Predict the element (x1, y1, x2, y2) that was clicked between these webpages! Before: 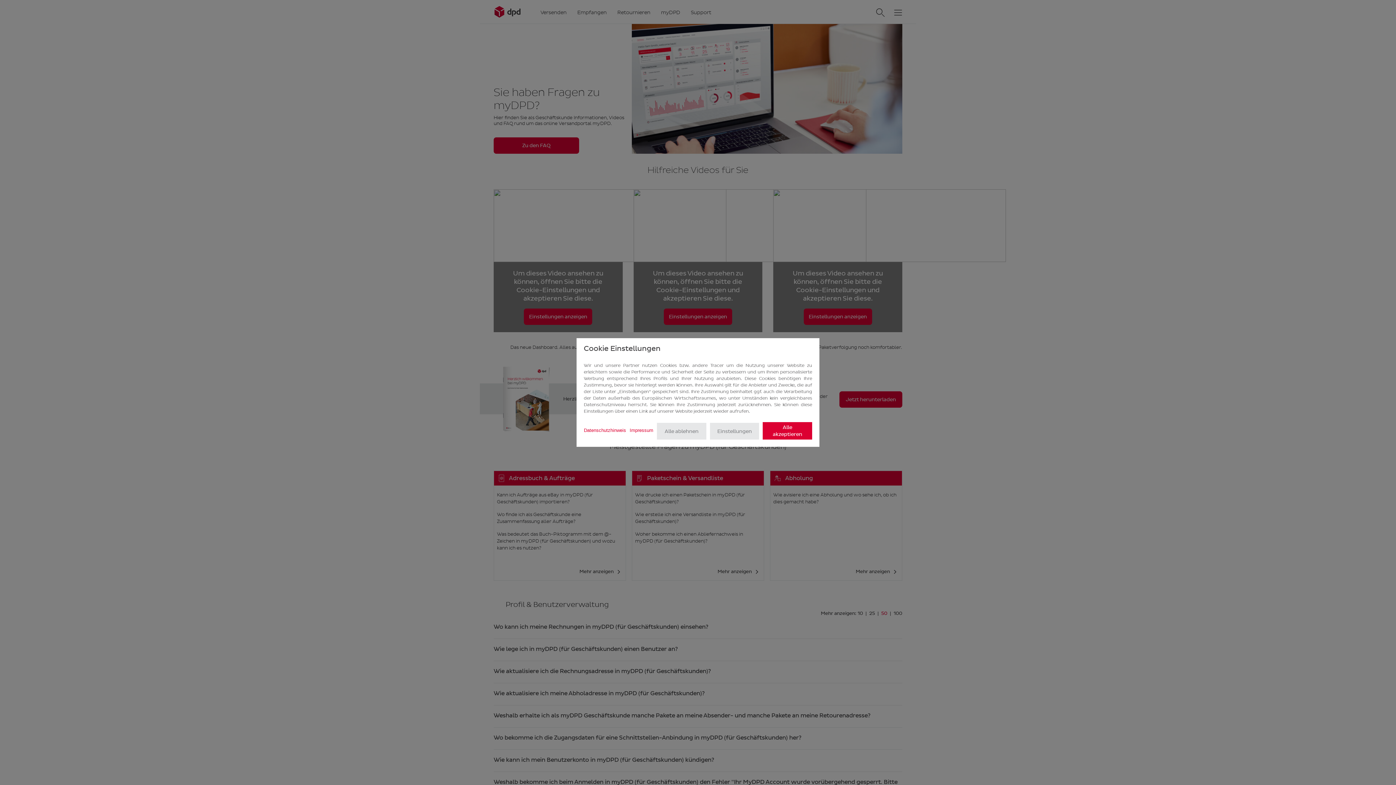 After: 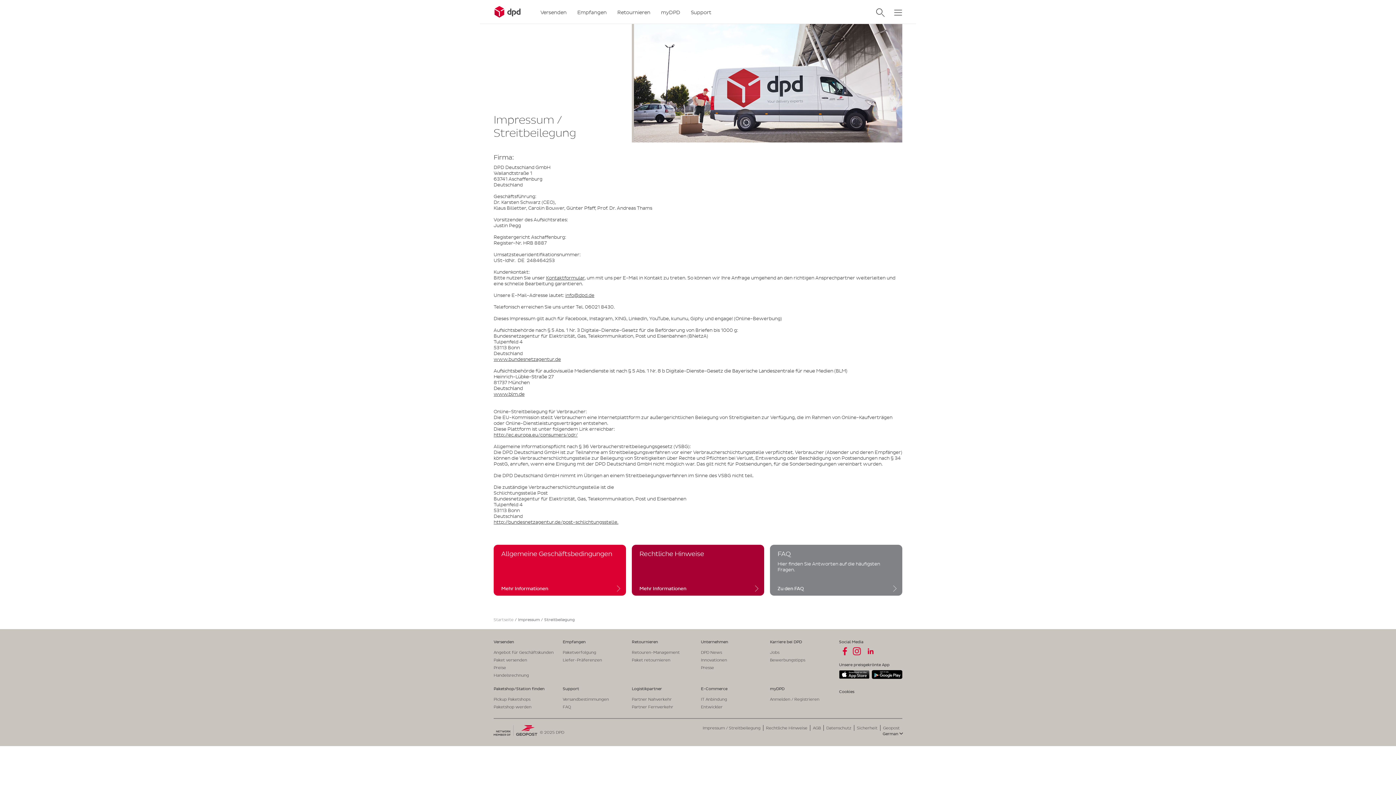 Action: bbox: (629, 427, 653, 434) label: Impressum